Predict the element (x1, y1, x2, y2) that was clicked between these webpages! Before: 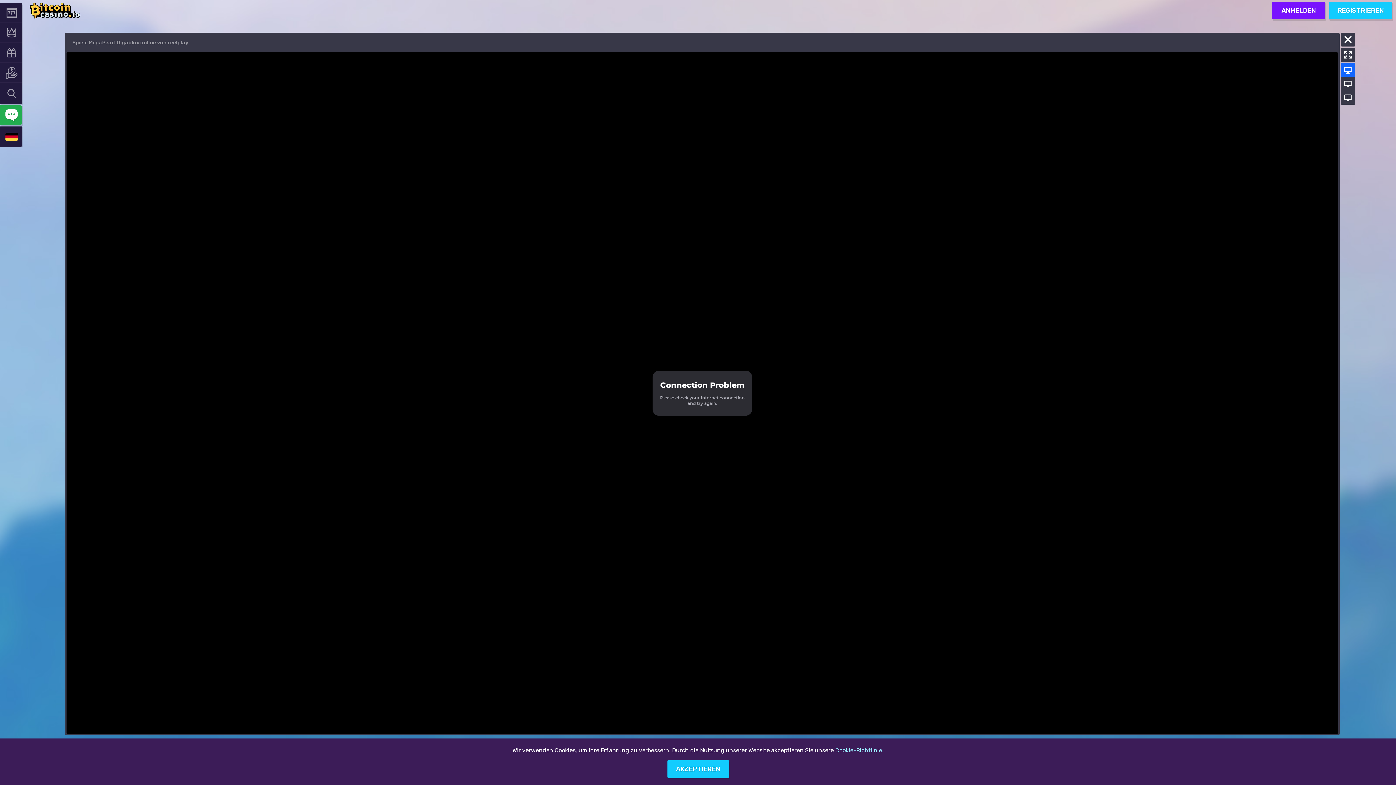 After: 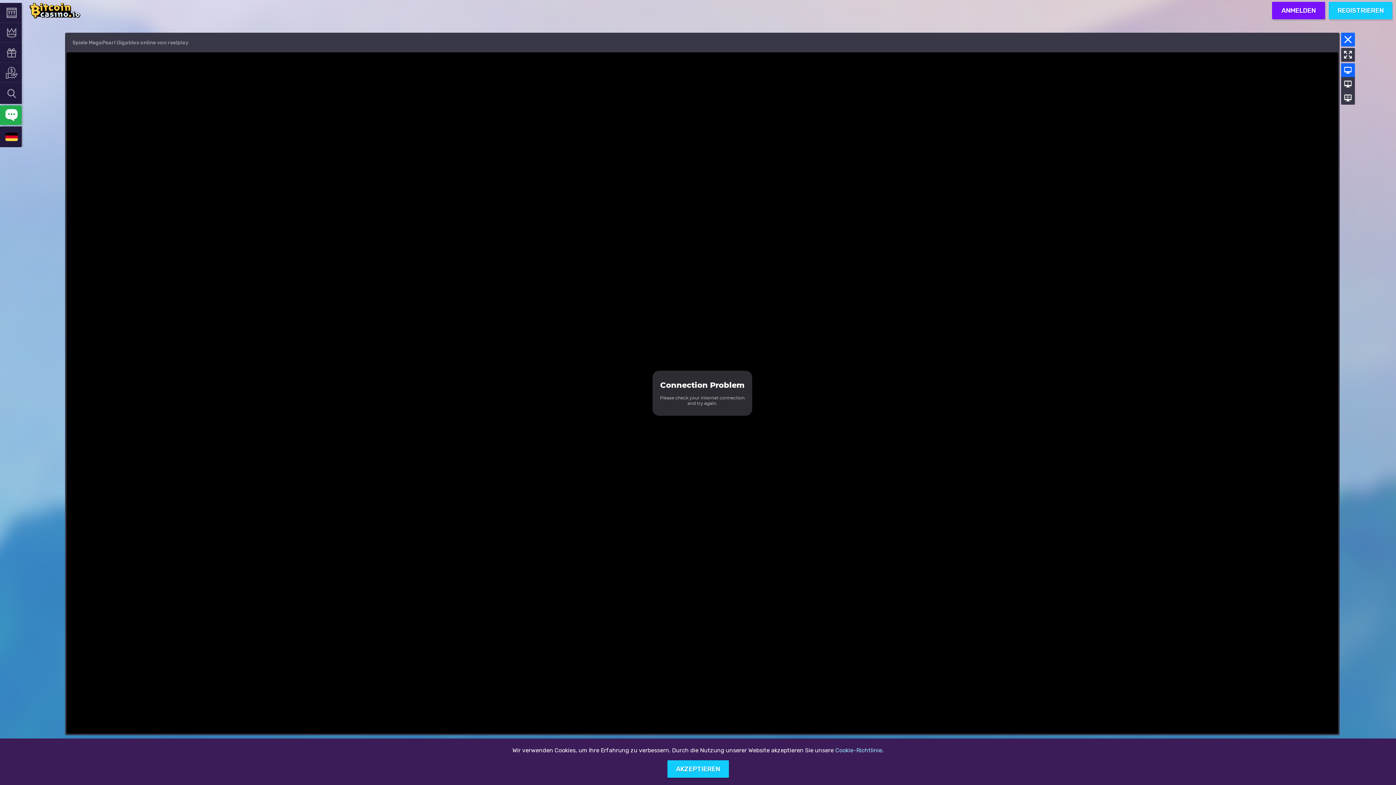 Action: bbox: (1341, 32, 1355, 46)